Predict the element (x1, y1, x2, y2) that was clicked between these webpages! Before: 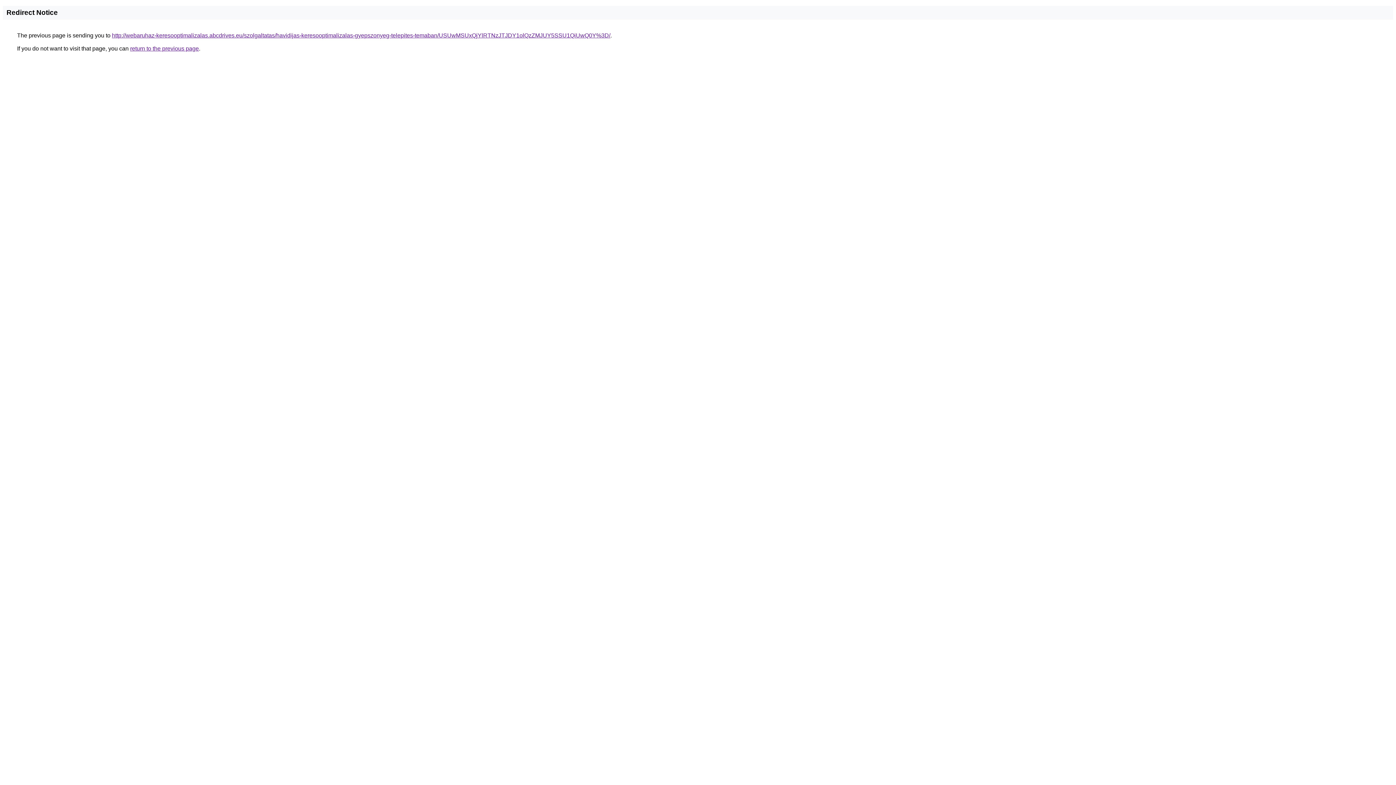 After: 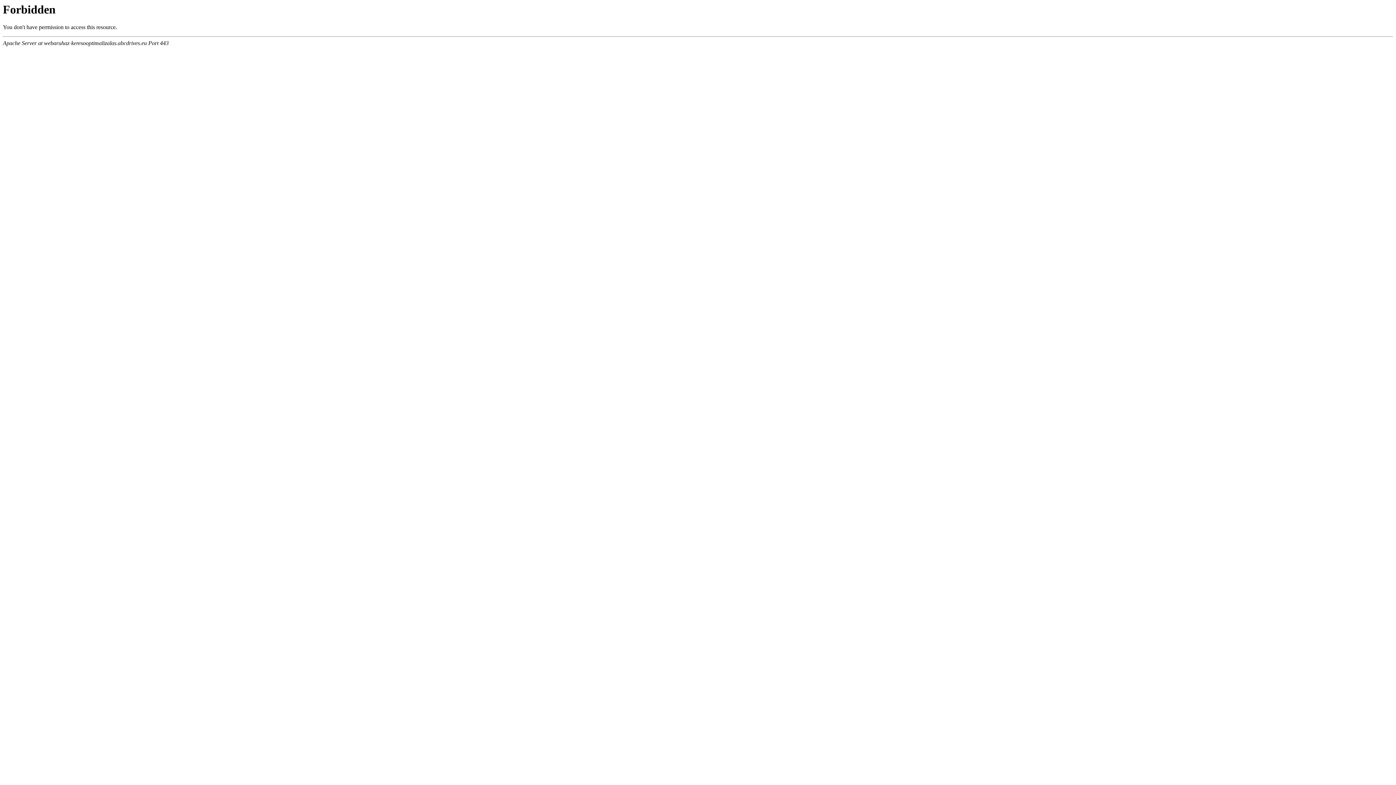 Action: bbox: (112, 32, 610, 38) label: http://webaruhaz-keresooptimalizalas.abcdrives.eu/szolgaltatas/havidijas-keresooptimalizalas-gyepszonyeg-telepites-temaban/USUwMSUxQjYlRTNzJTJDY1olQzZMJUY5SSU1QiUwQ0Y%3D/